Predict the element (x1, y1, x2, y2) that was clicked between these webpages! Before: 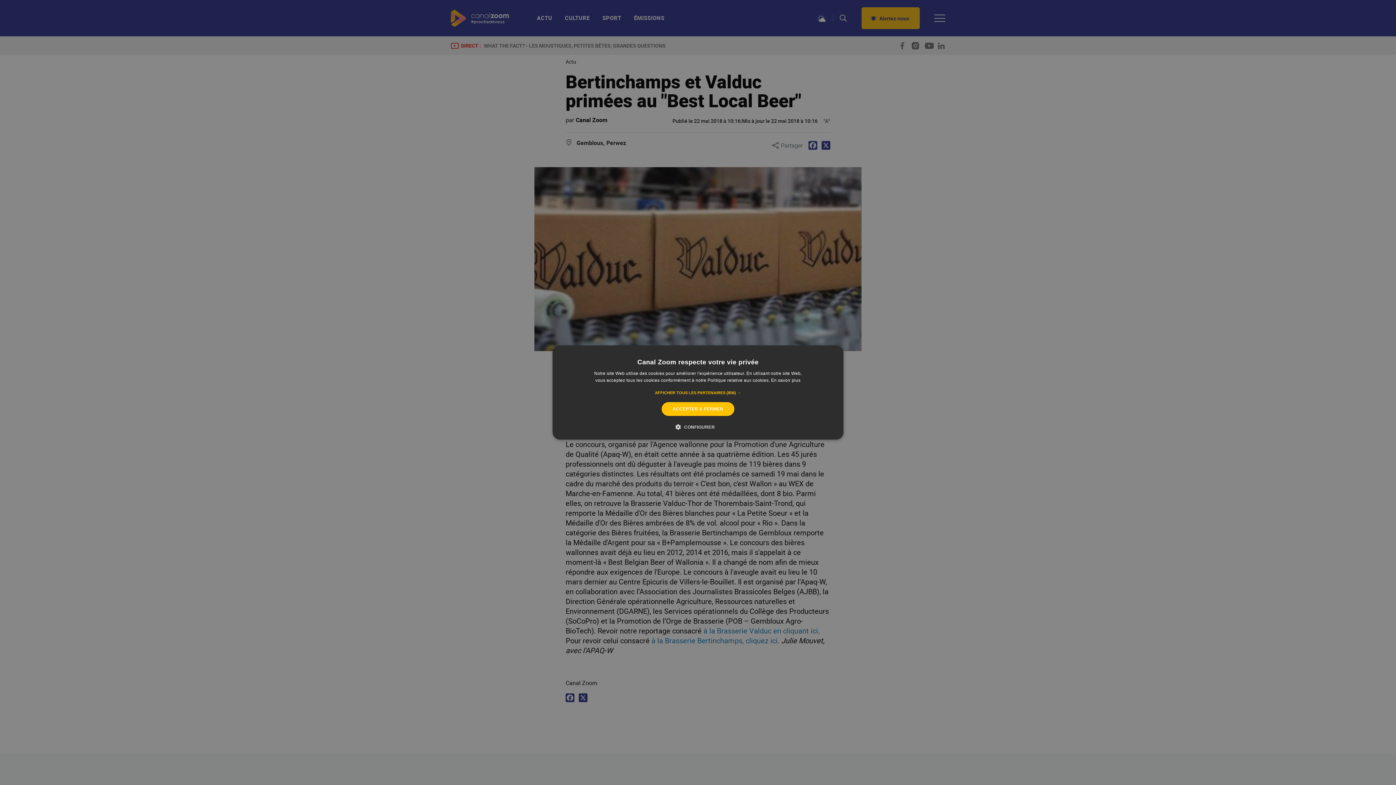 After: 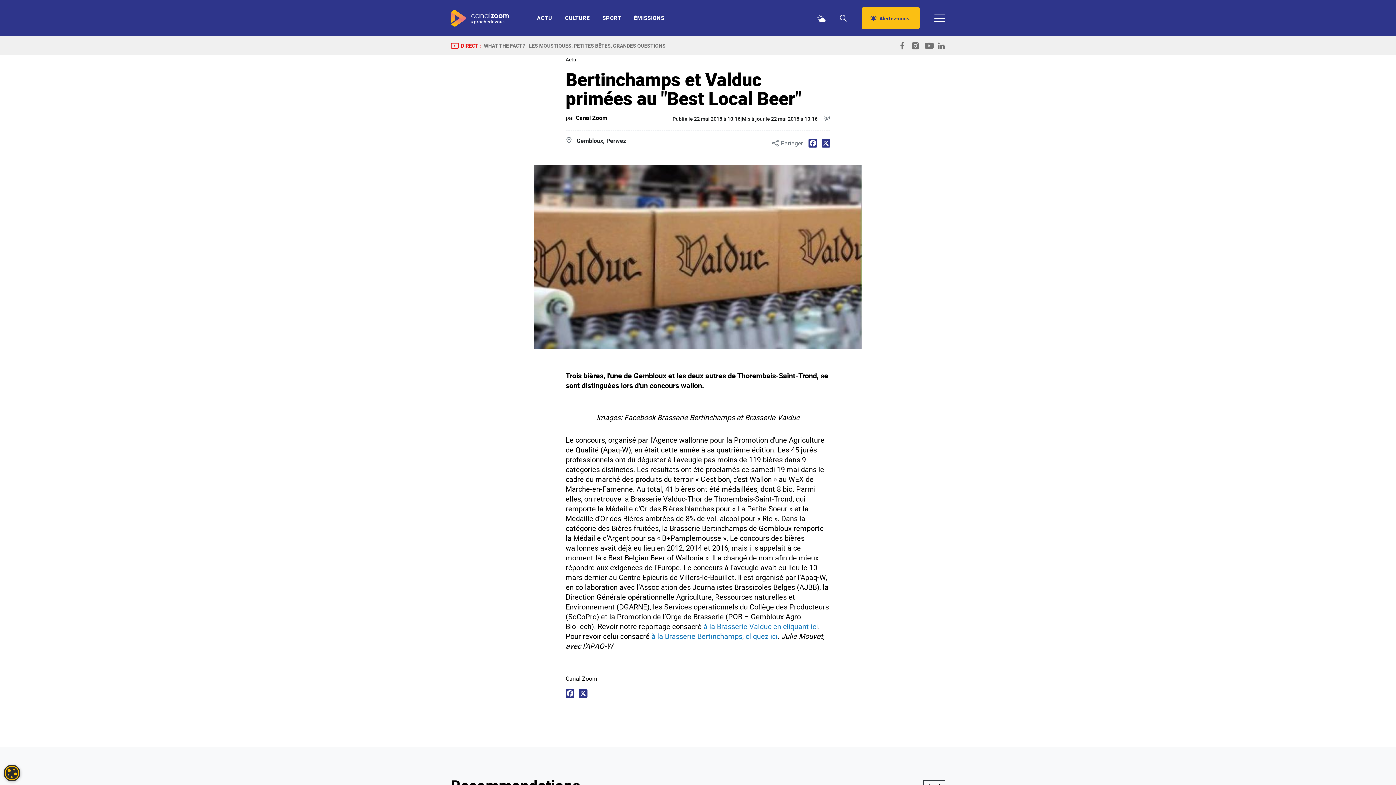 Action: bbox: (661, 402, 734, 416) label: ACCEPTER & FERMER